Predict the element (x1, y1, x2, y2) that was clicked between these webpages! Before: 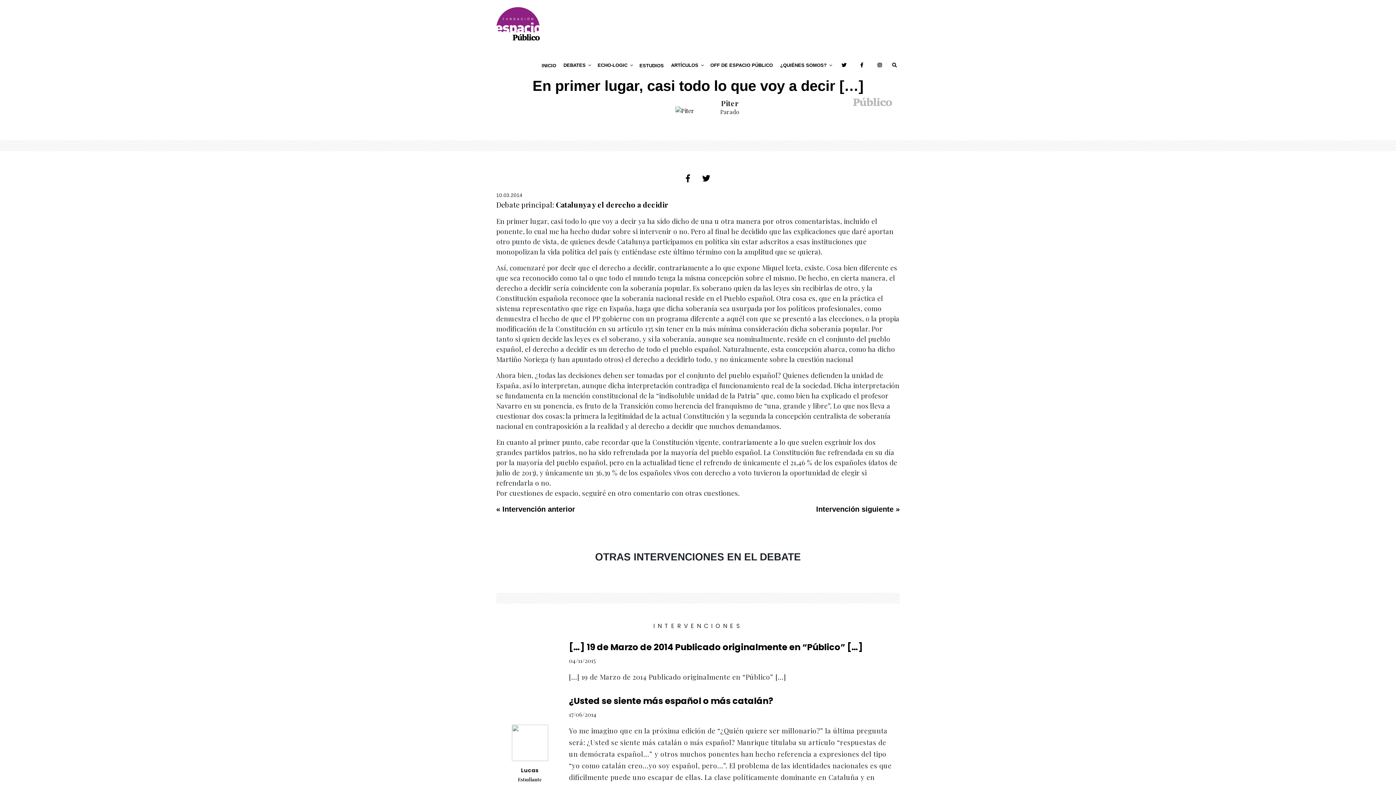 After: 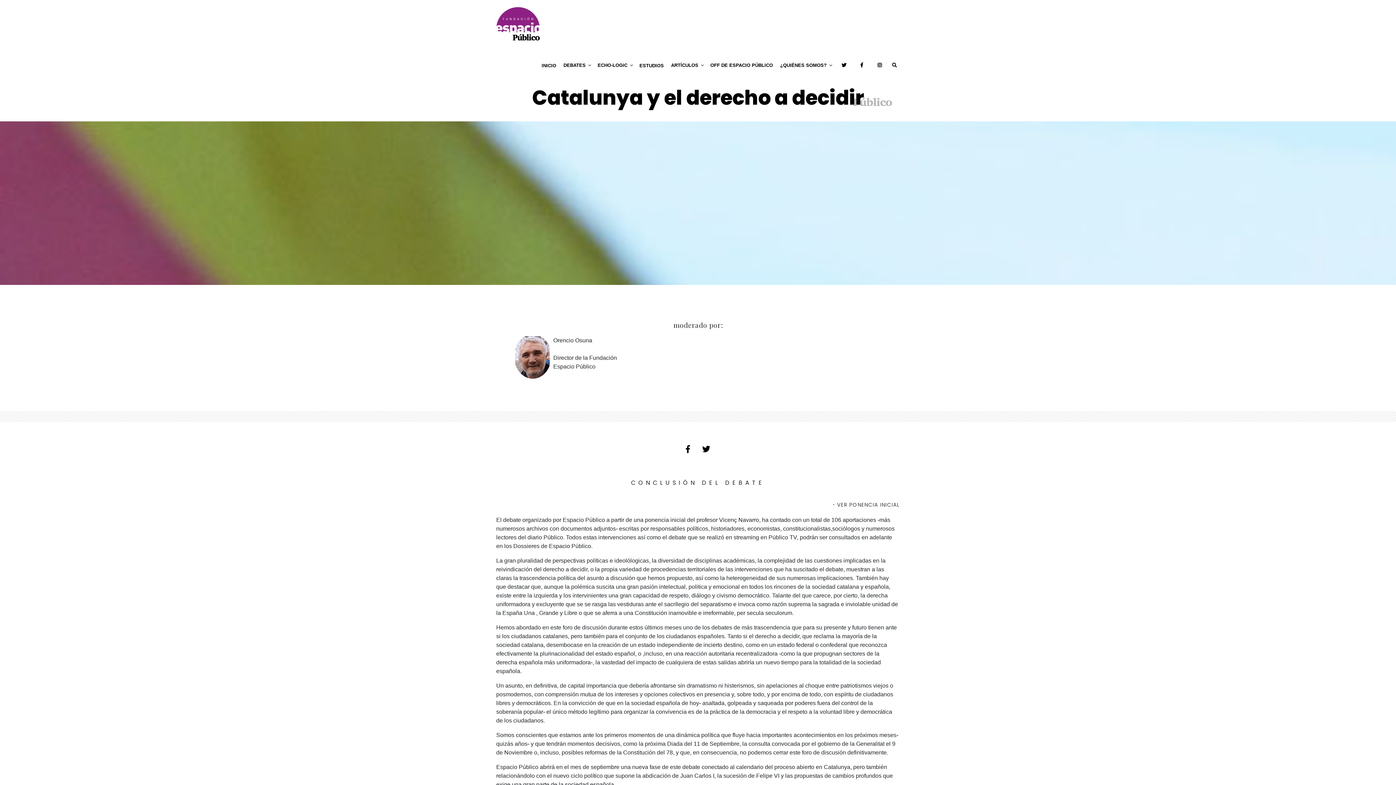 Action: bbox: (556, 199, 668, 209) label: Catalunya y el derecho a decidir